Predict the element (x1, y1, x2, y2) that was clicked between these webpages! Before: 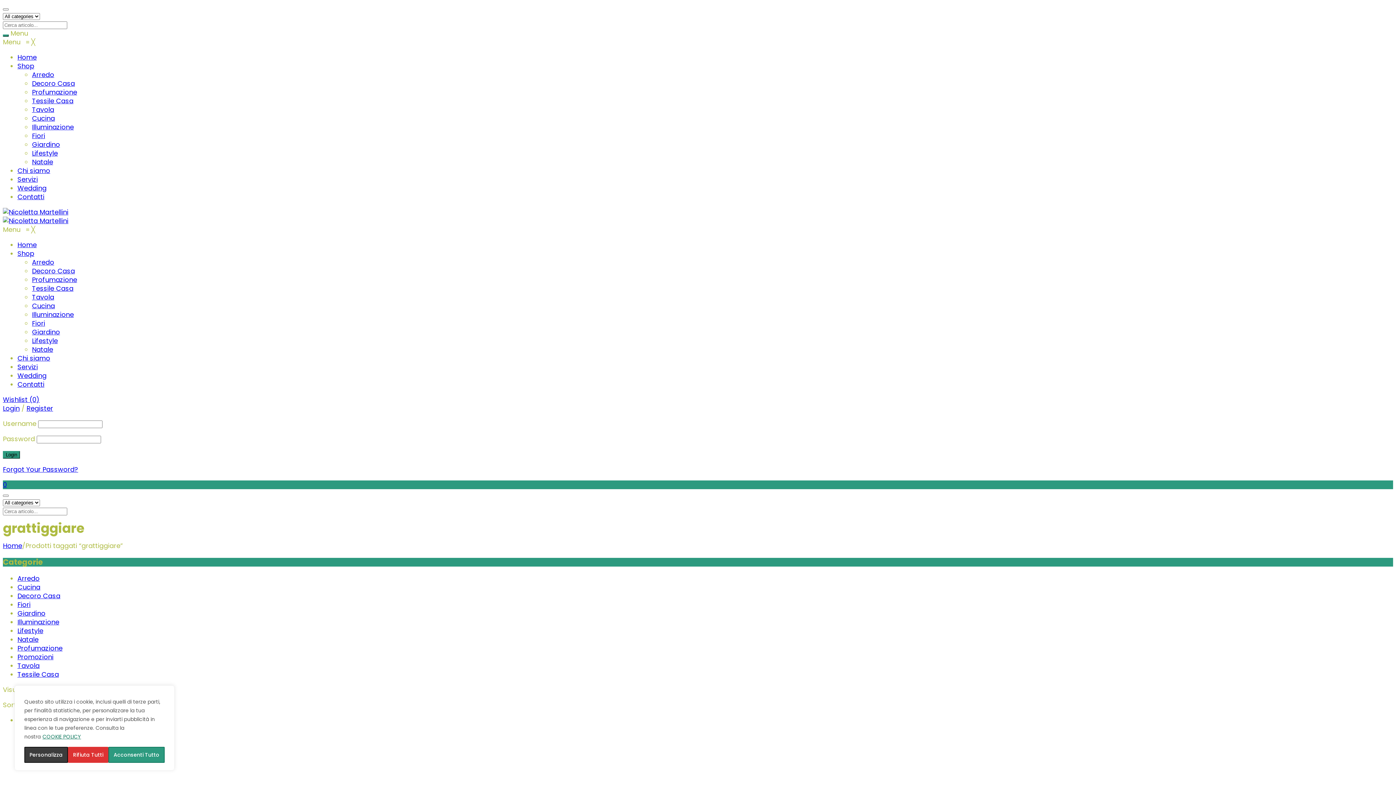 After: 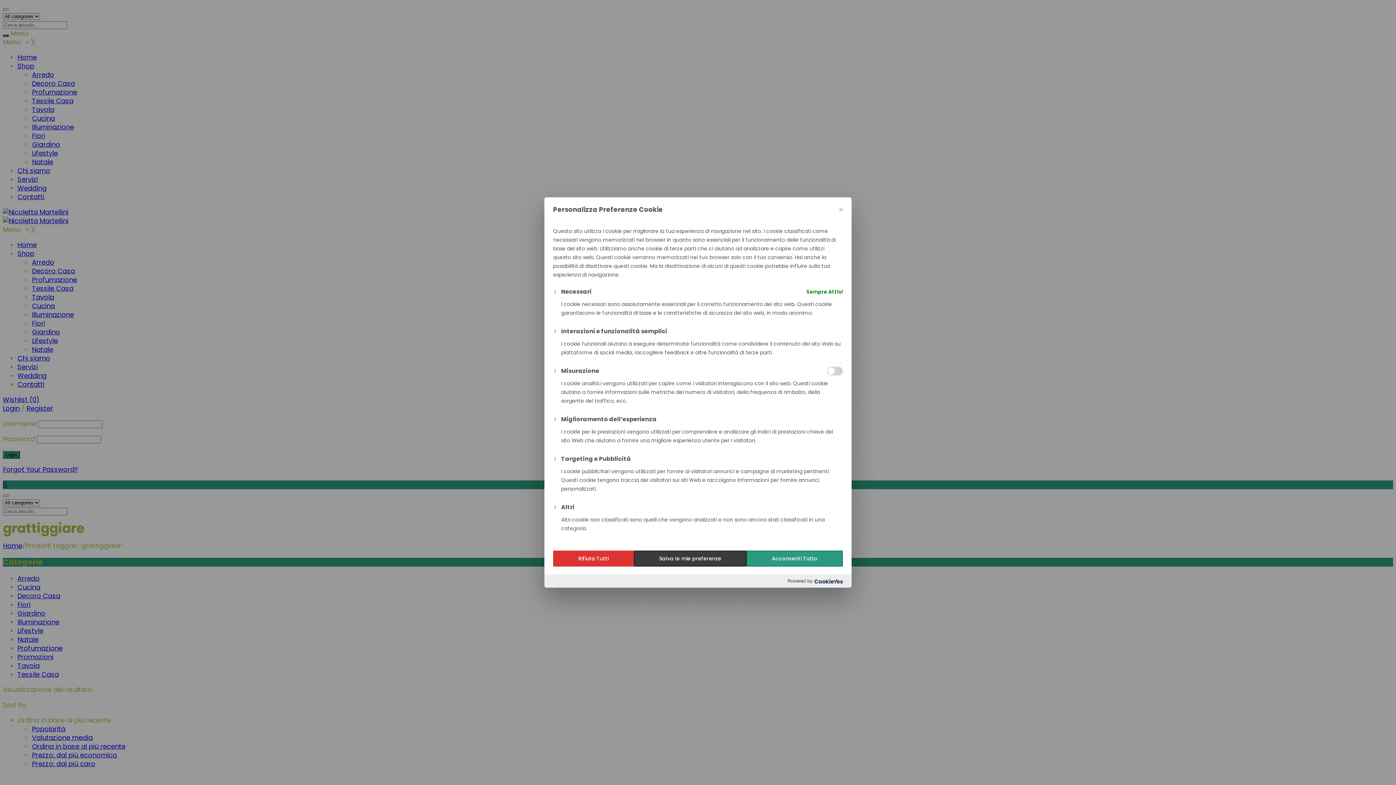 Action: label: Personalizza bbox: (24, 747, 67, 763)